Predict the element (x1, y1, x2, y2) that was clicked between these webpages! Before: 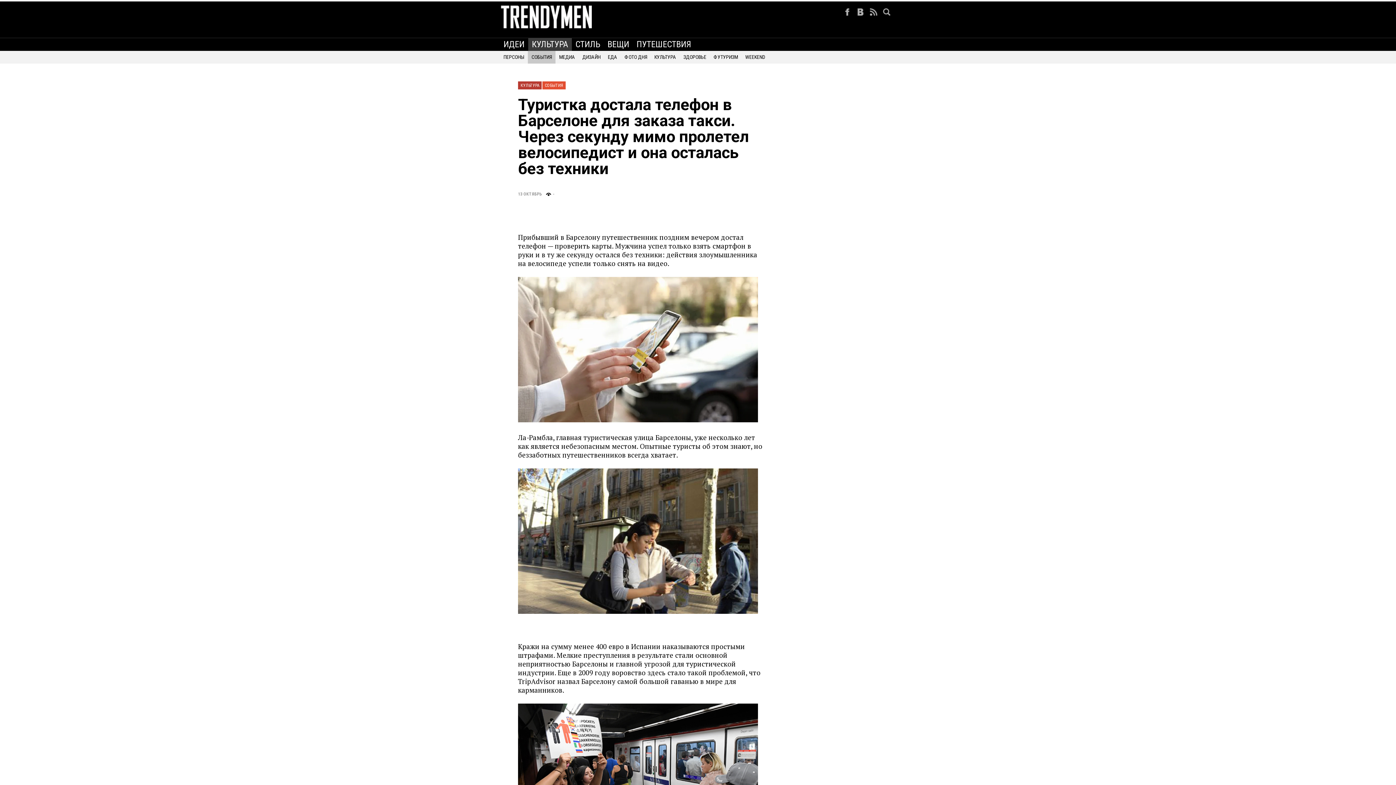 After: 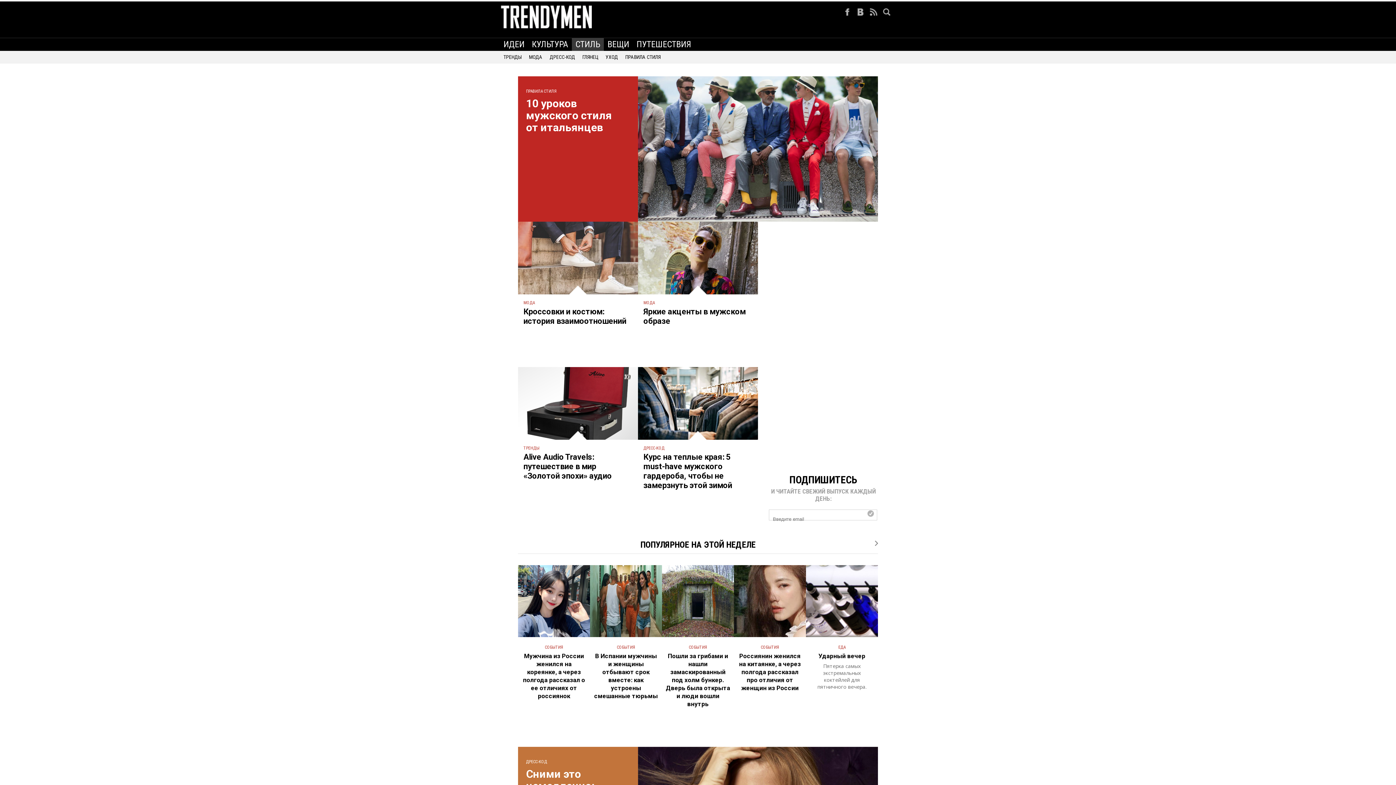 Action: label: СТИЛЬ bbox: (572, 38, 604, 51)